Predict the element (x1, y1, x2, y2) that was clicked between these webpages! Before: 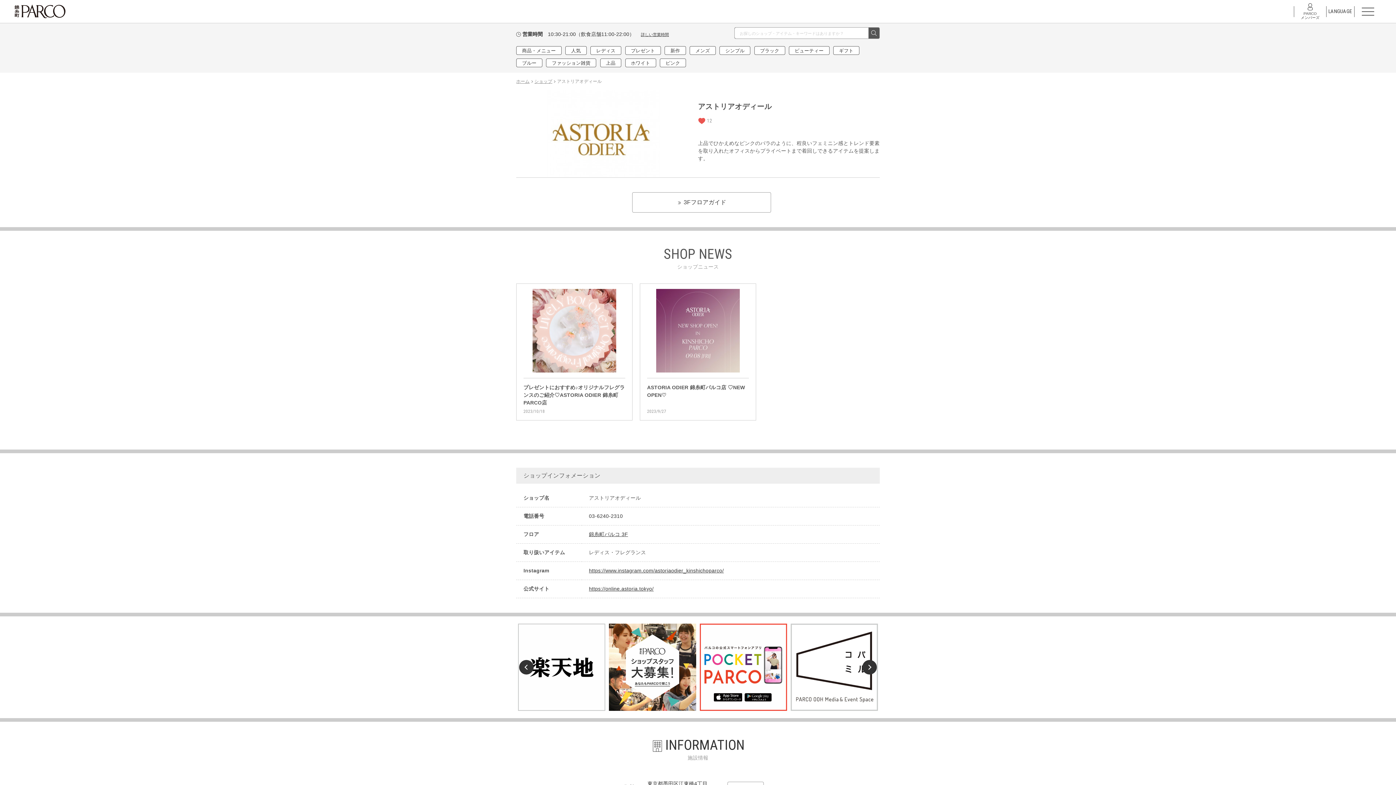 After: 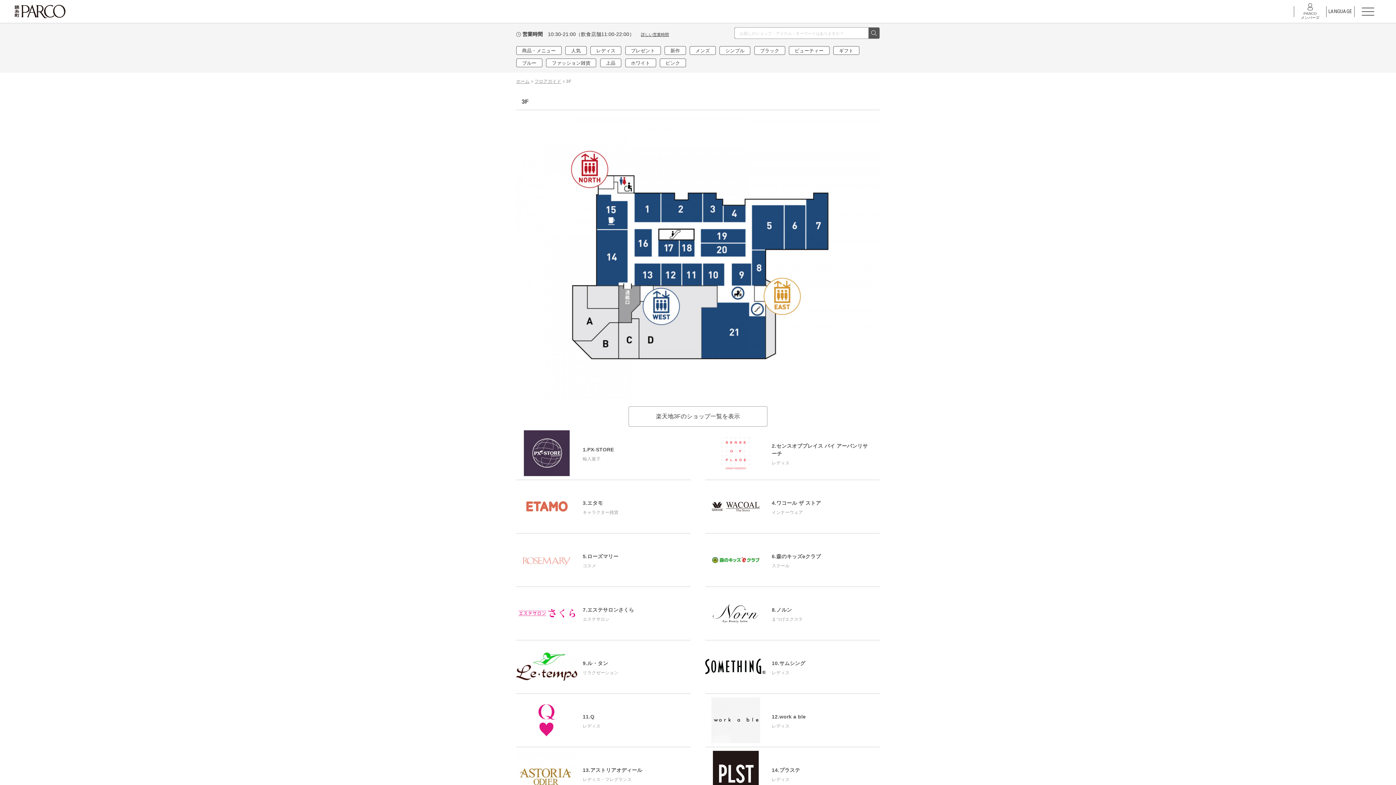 Action: bbox: (632, 192, 771, 212) label:  3Fフロアガイド